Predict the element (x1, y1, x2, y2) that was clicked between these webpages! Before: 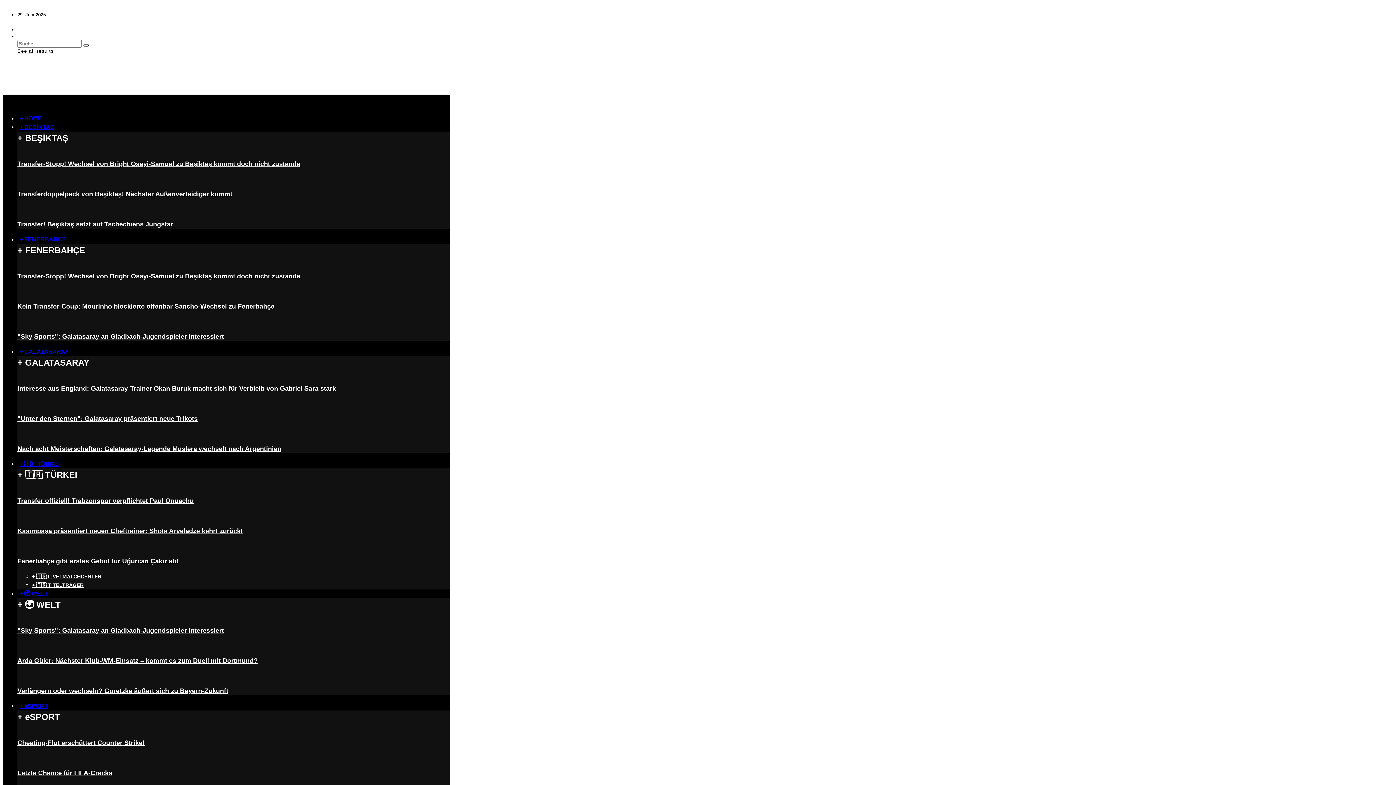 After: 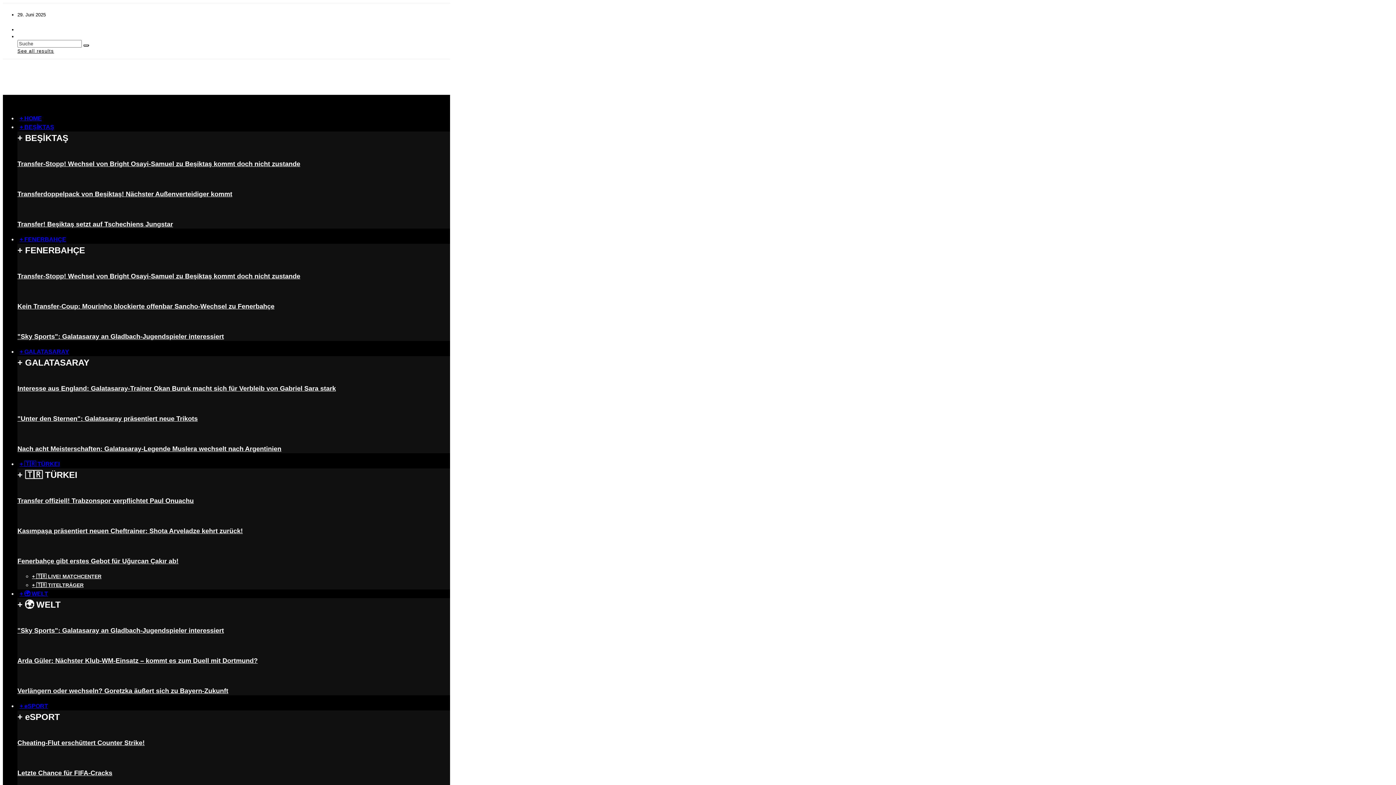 Action: bbox: (17, 700, 50, 713) label: + eSPORT